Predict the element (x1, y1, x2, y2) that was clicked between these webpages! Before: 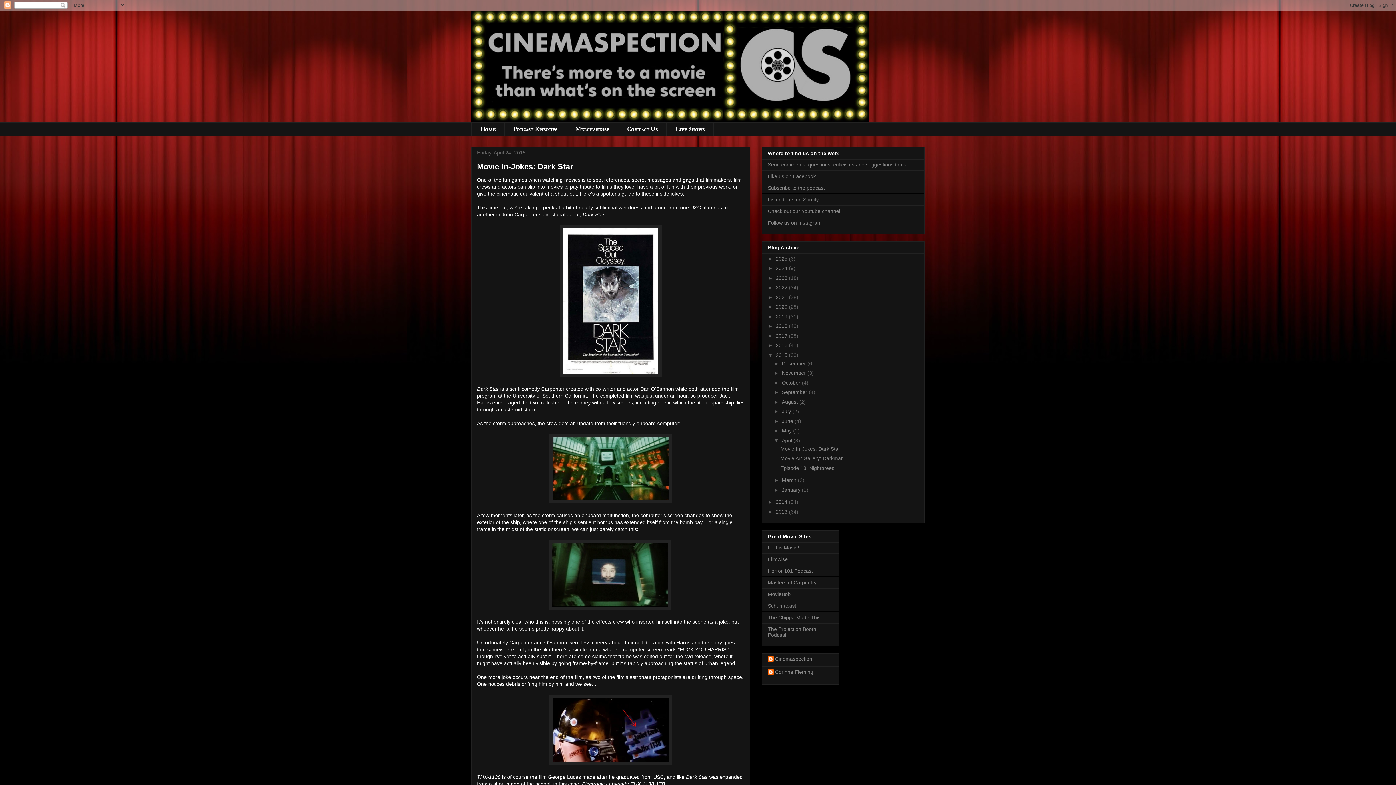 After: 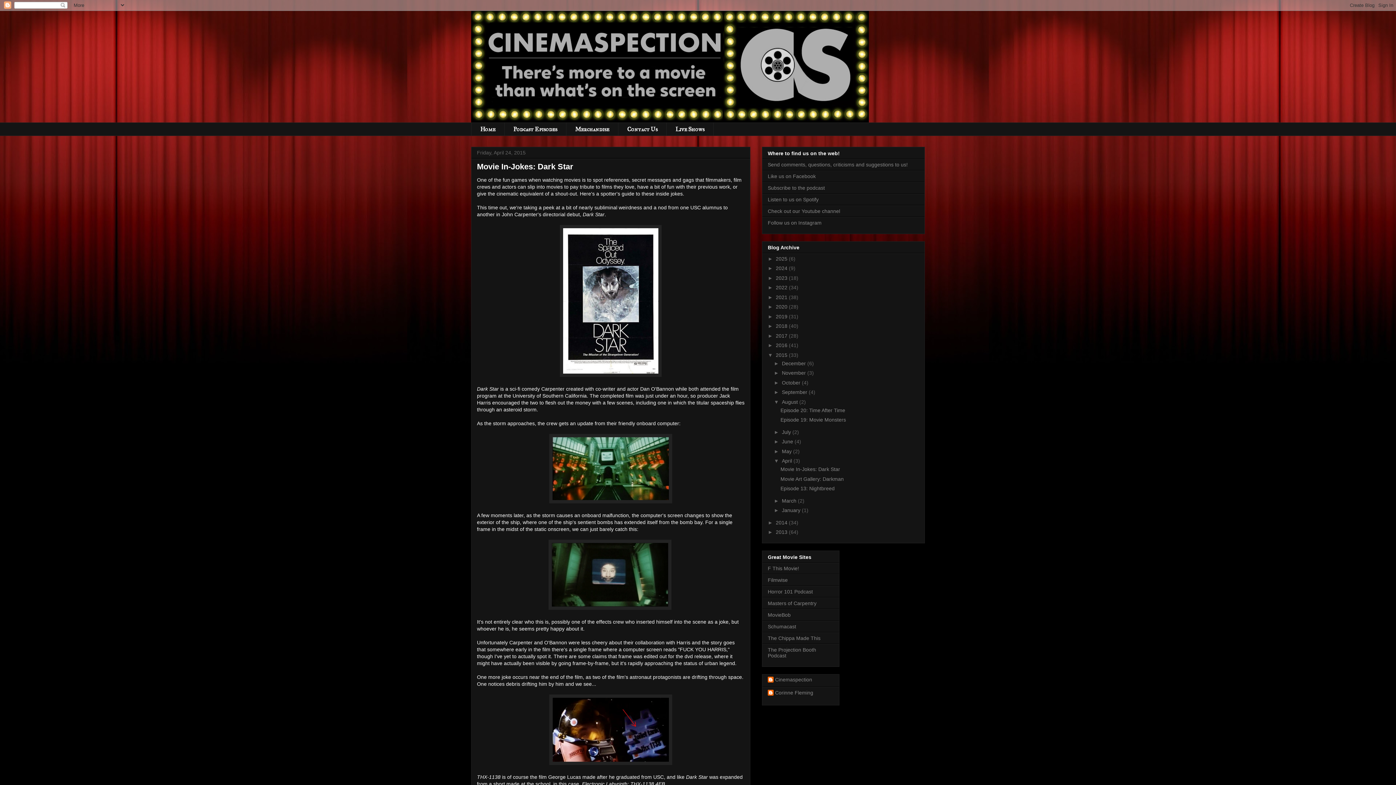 Action: bbox: (774, 399, 782, 405) label: ►  